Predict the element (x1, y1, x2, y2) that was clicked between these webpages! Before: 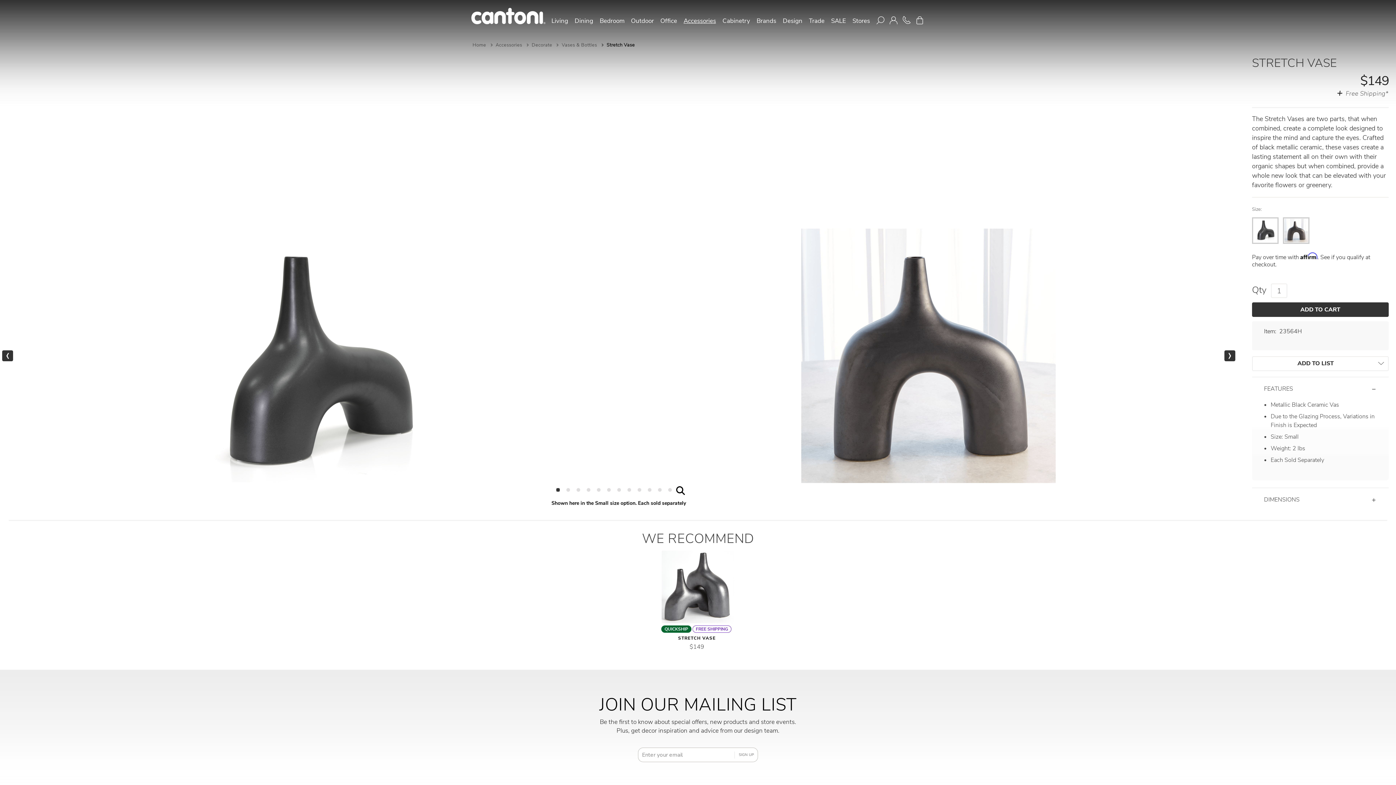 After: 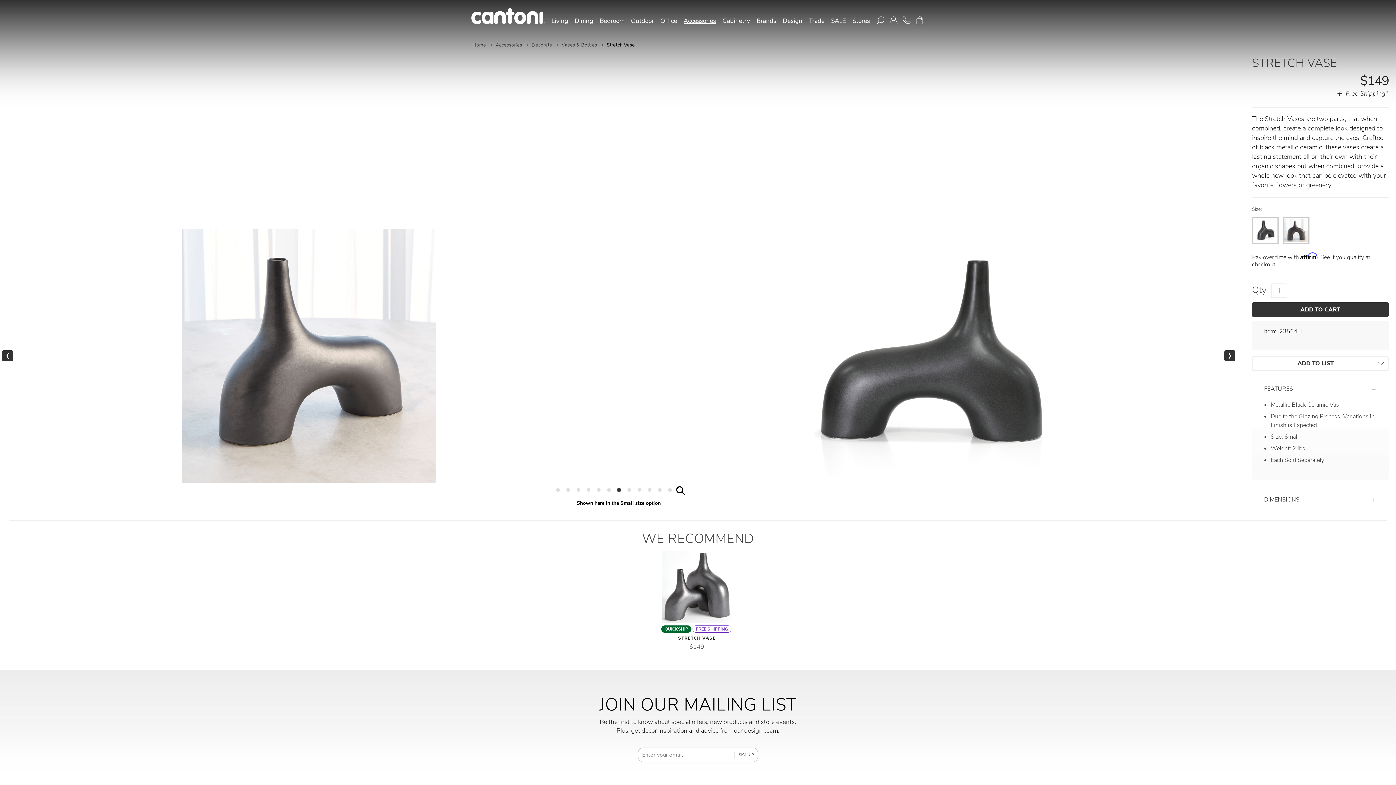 Action: bbox: (617, 488, 620, 492) label: 7 of 6